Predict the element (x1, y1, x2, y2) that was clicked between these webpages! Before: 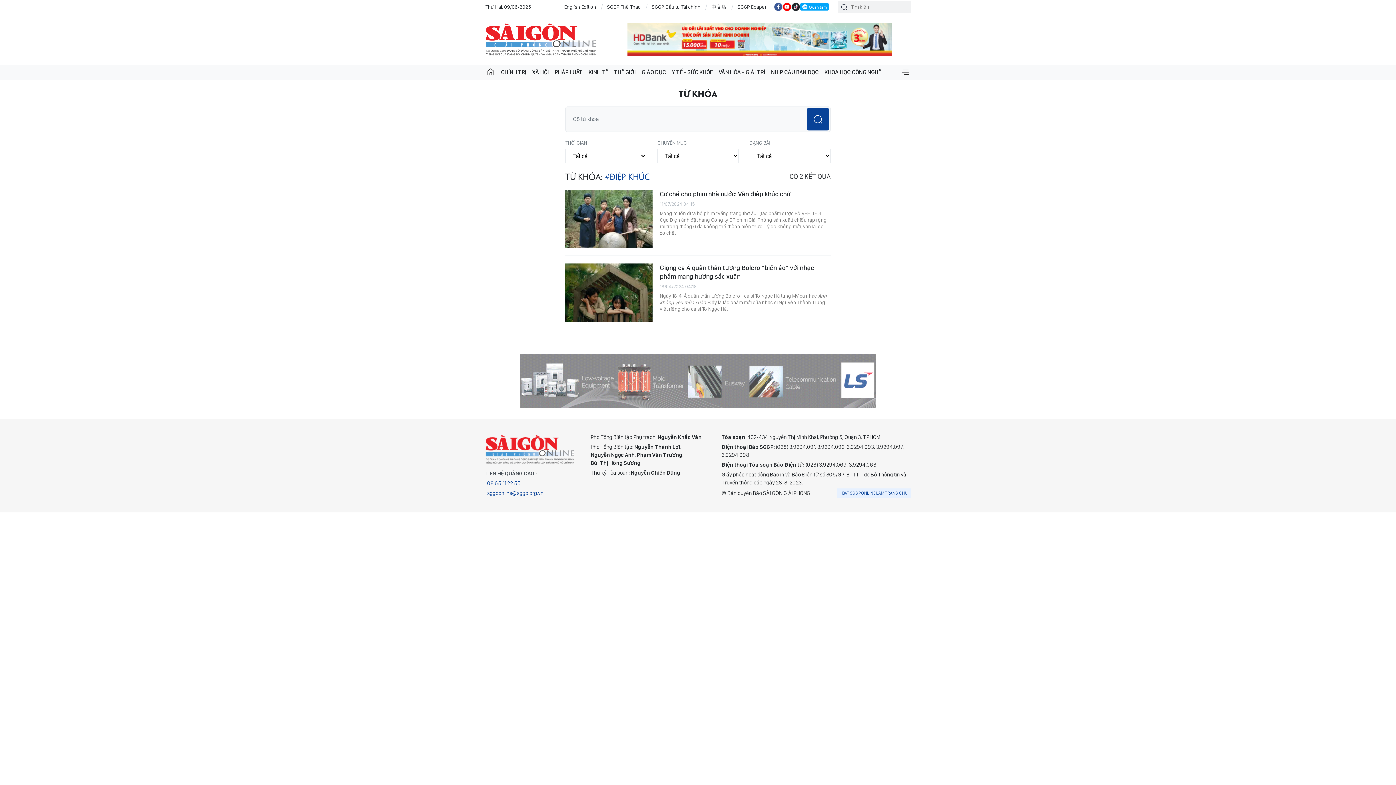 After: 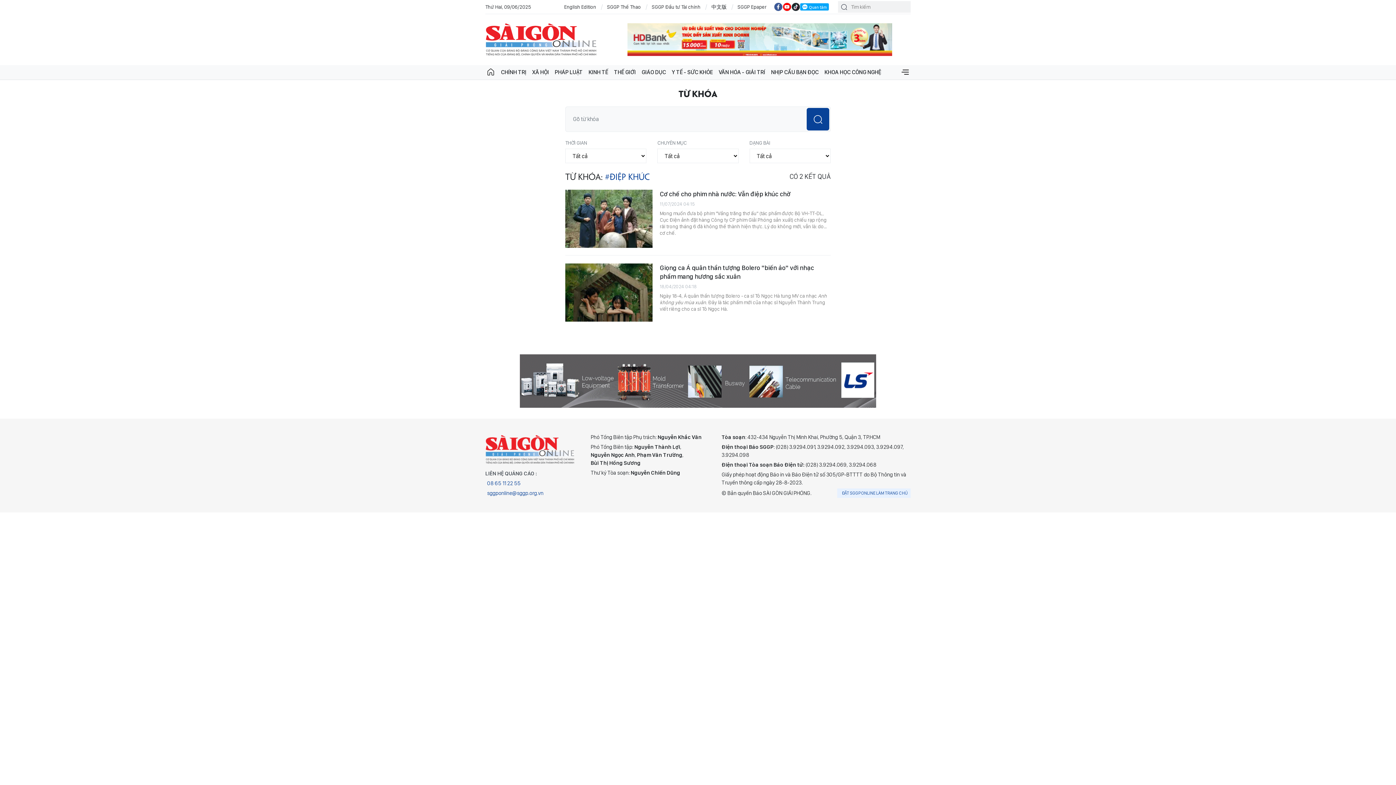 Action: label: sggponline@sggp.org.vn bbox: (485, 489, 587, 497)